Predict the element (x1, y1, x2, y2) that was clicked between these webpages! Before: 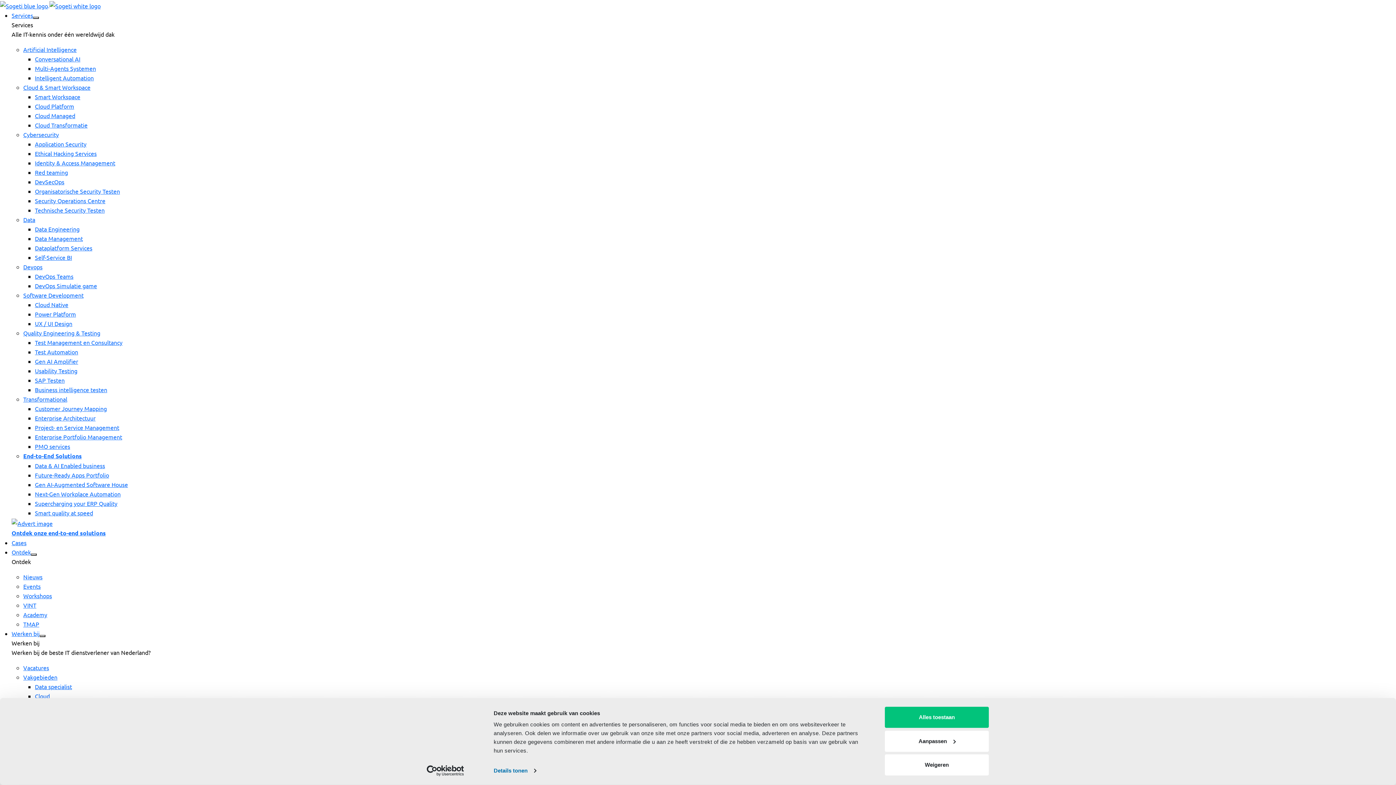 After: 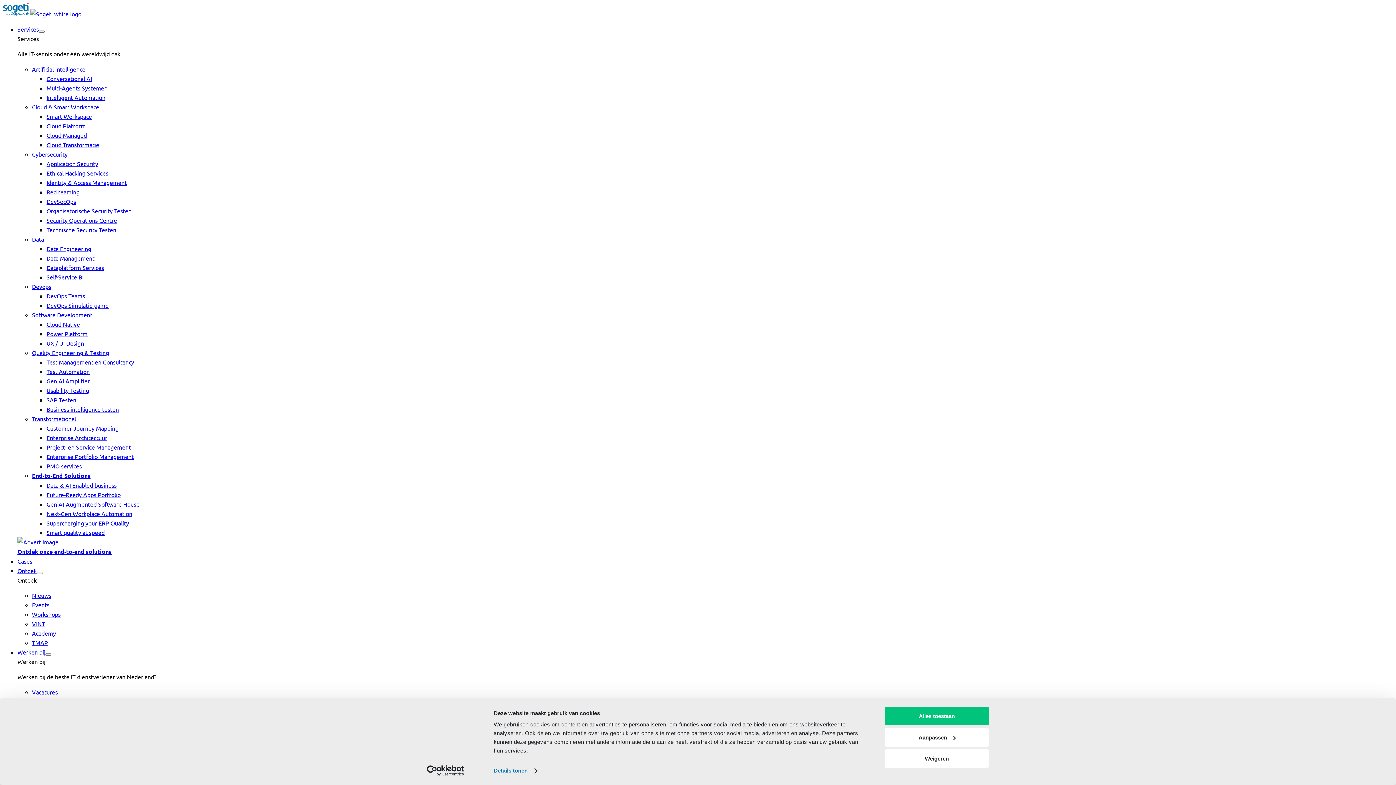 Action: bbox: (23, 601, 36, 608) label: VINT  menu